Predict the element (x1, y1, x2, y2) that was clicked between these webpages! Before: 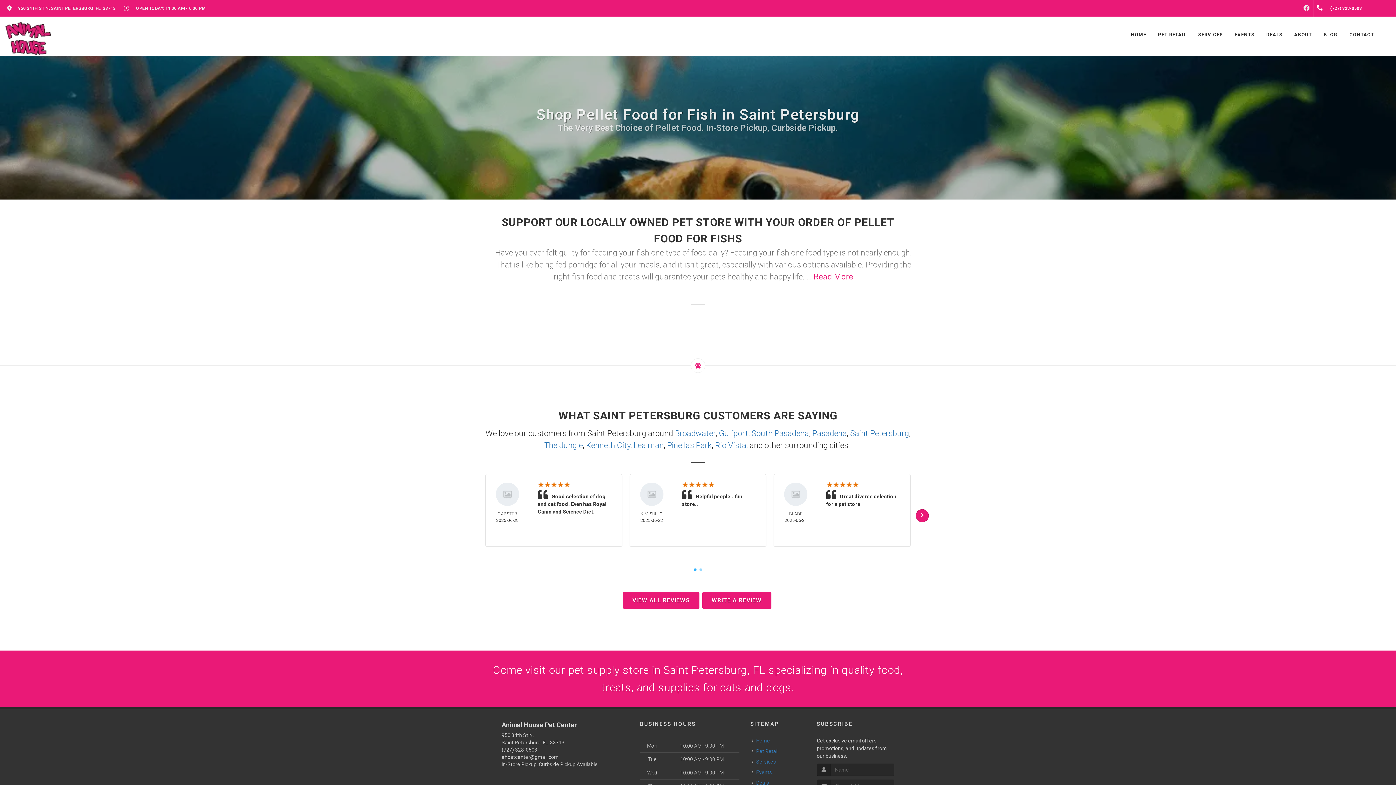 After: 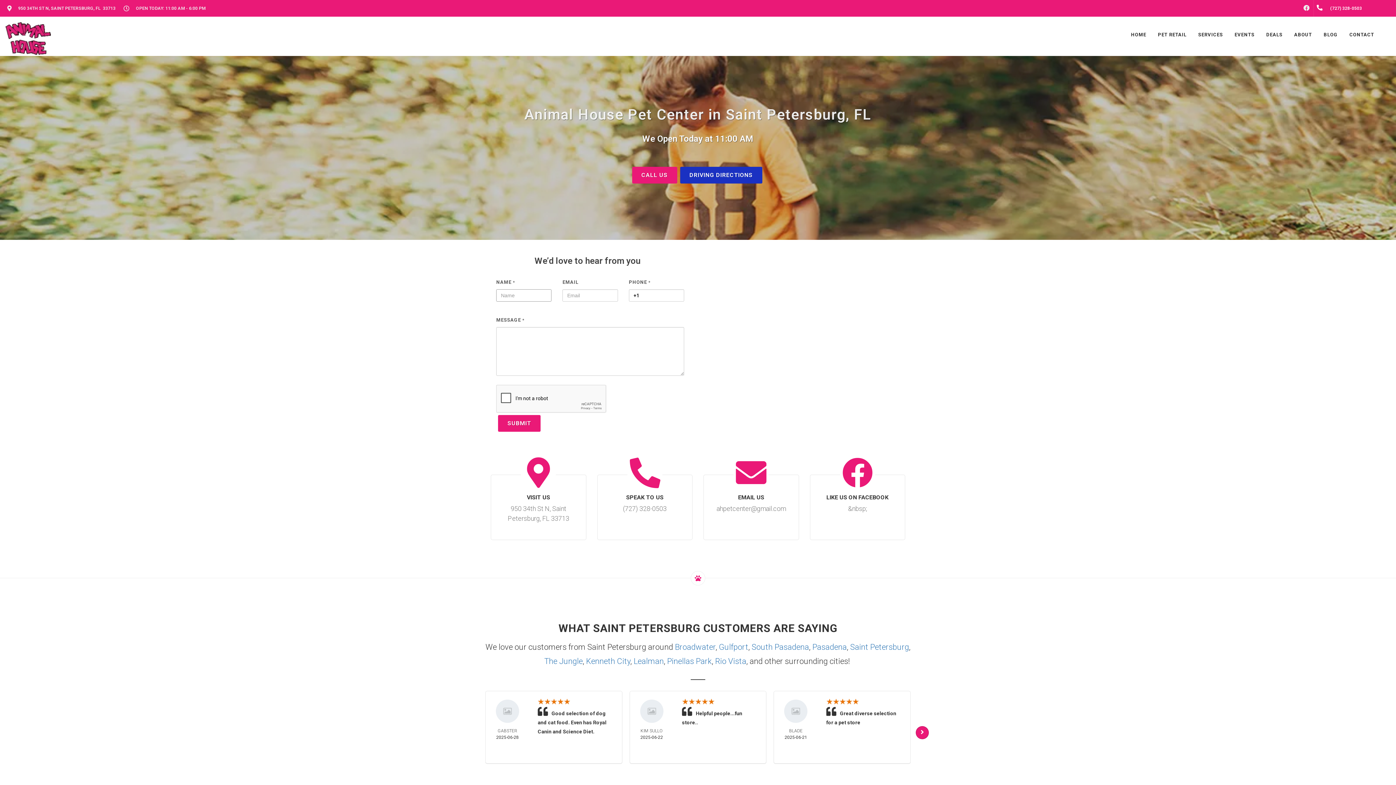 Action: label: CONTACT bbox: (1344, 16, 1380, 53)